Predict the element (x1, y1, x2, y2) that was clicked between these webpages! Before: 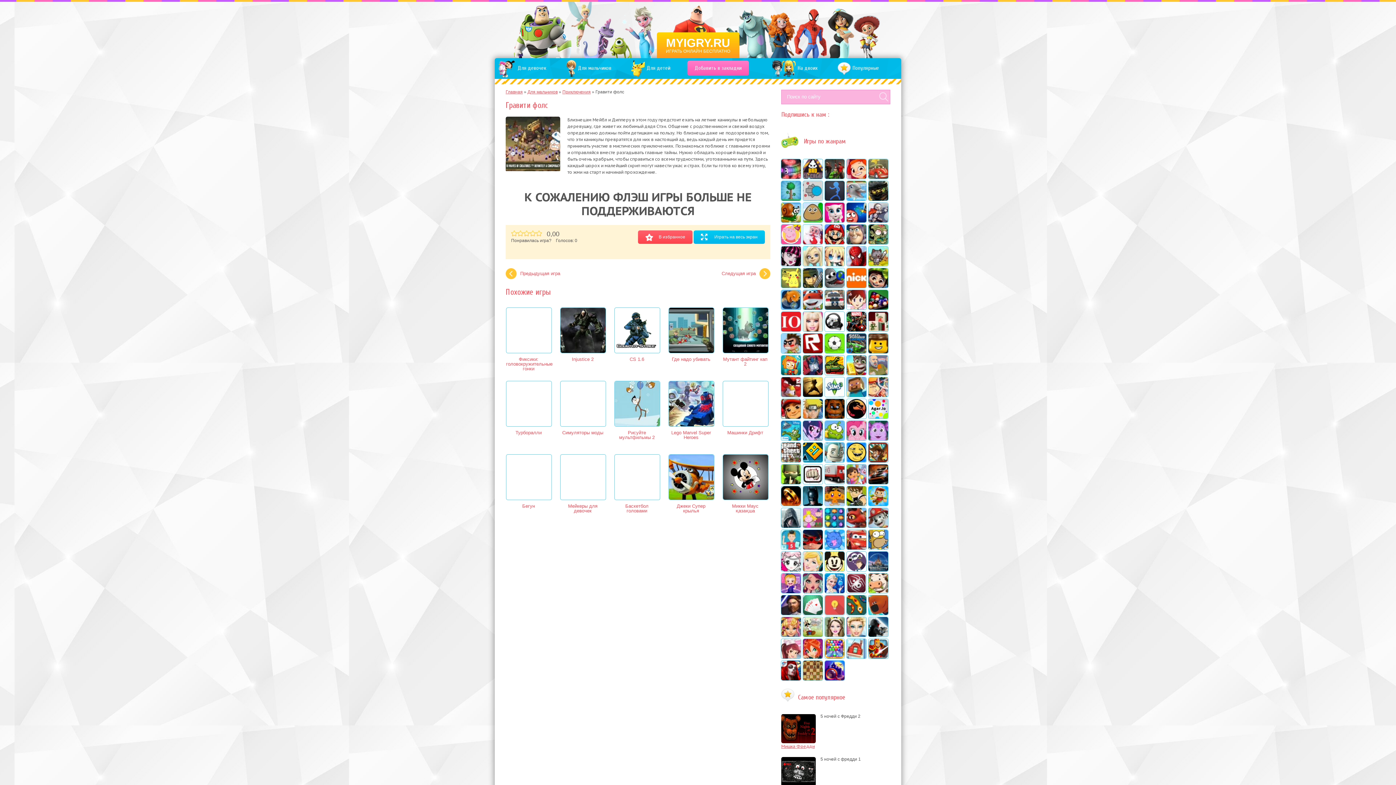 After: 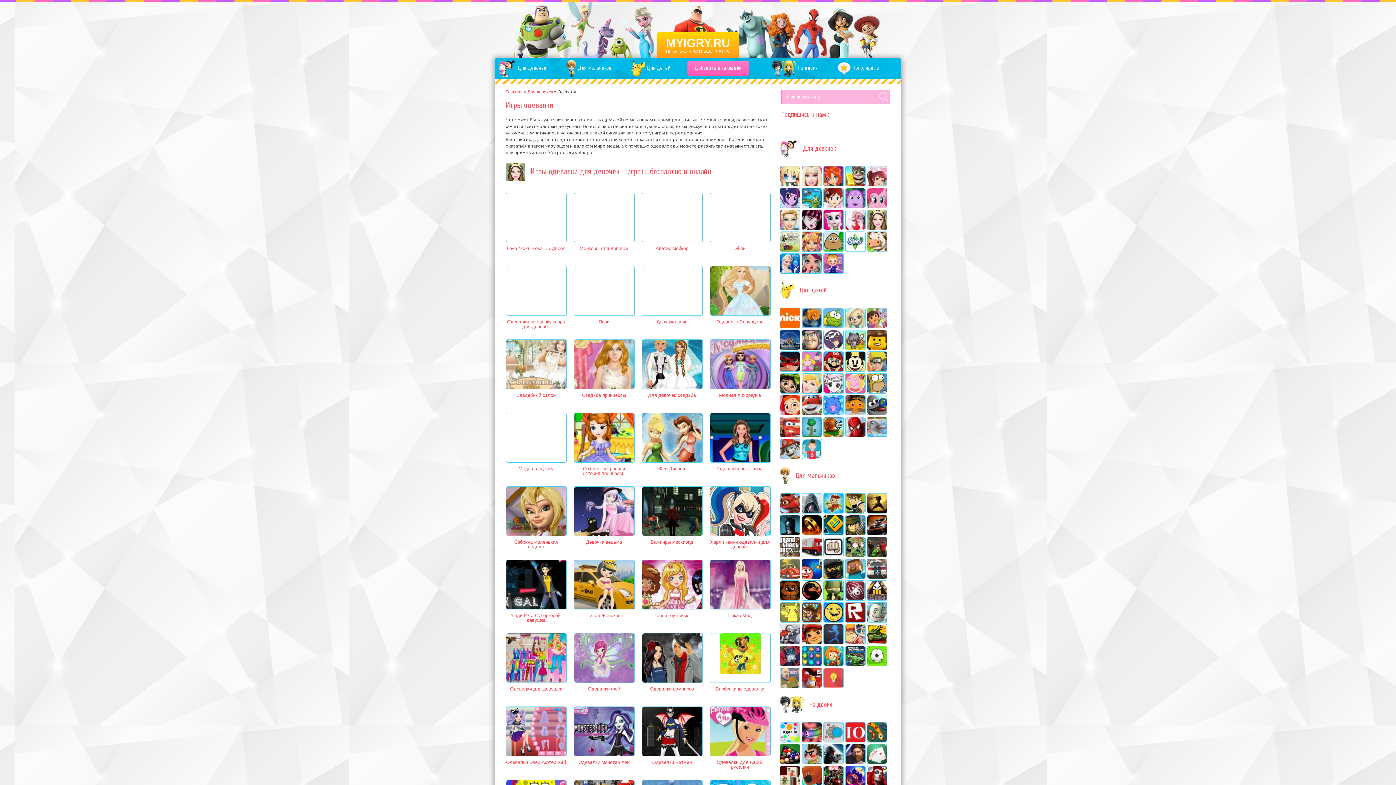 Action: bbox: (825, 617, 844, 637)